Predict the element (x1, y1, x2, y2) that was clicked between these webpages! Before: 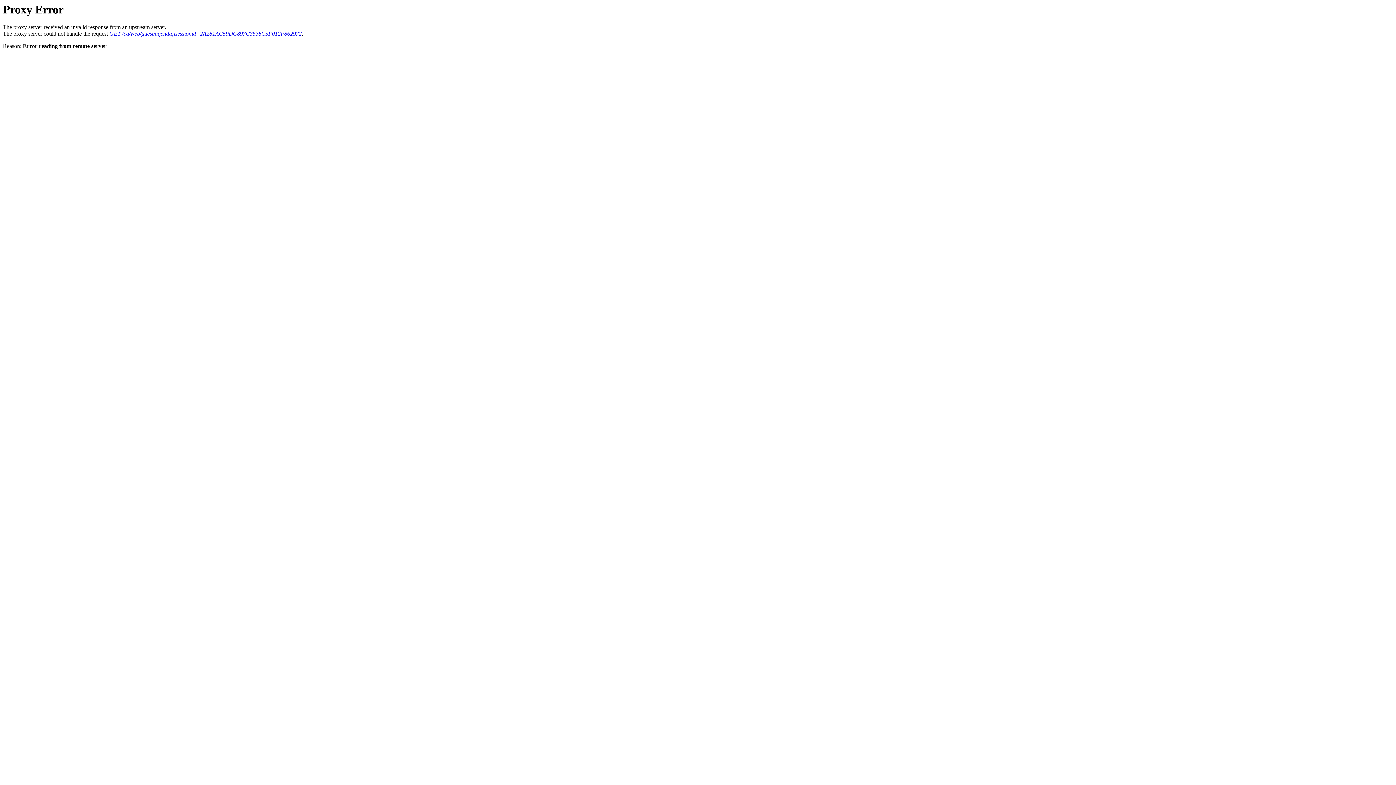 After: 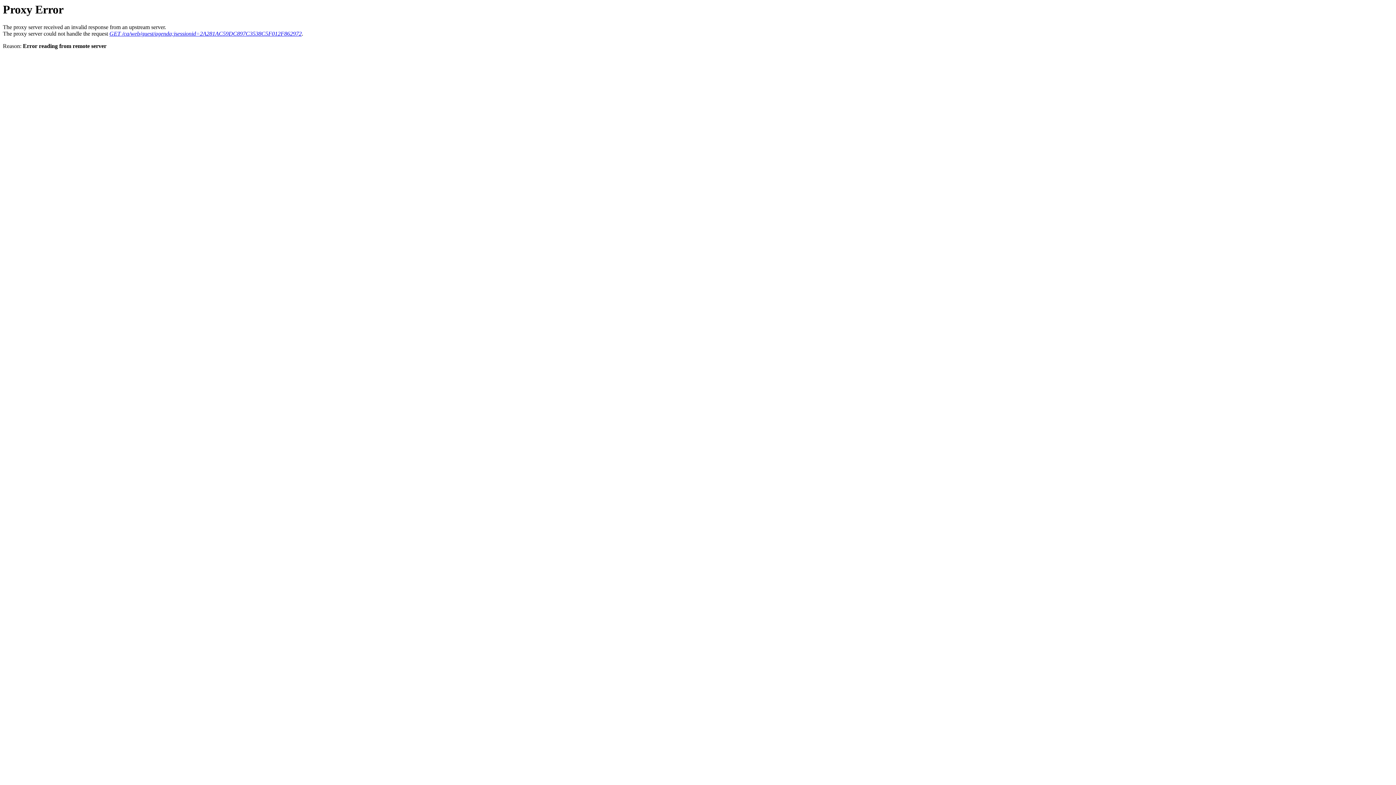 Action: label: GET /ca/web/guest/agenda;jsessionid=2A281AC59DC897C3538C5F012F862972 bbox: (109, 30, 301, 36)